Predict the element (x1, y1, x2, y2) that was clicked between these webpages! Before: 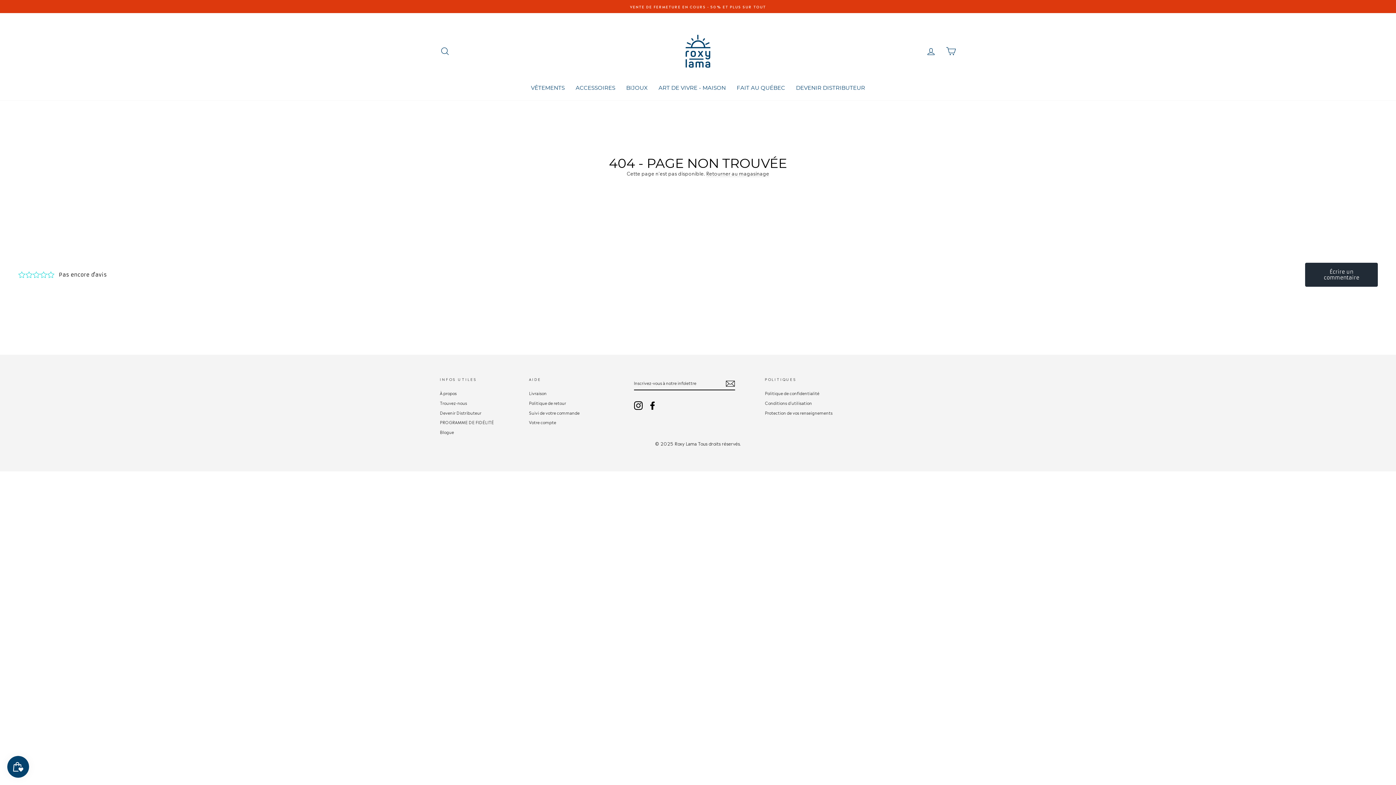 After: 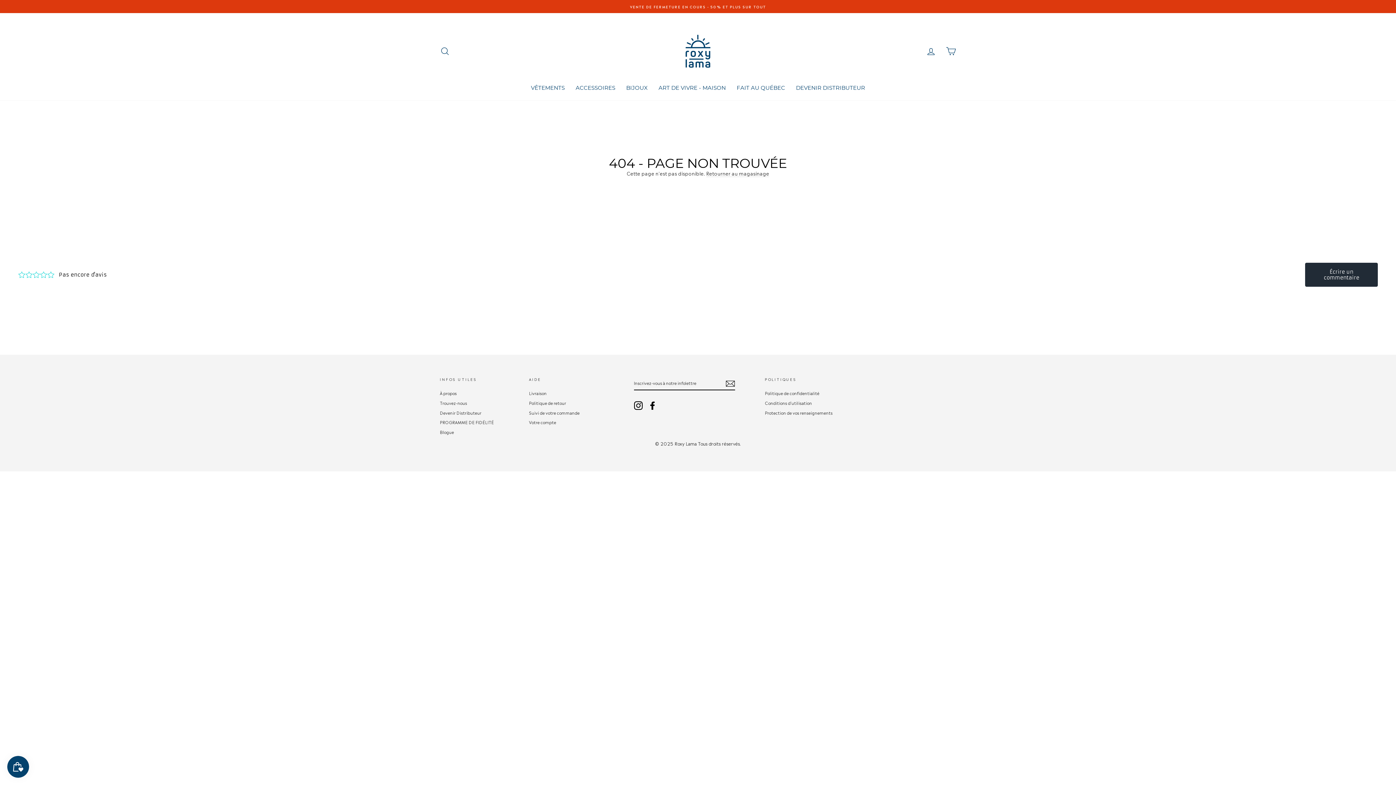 Action: label: Instagram bbox: (634, 401, 642, 410)